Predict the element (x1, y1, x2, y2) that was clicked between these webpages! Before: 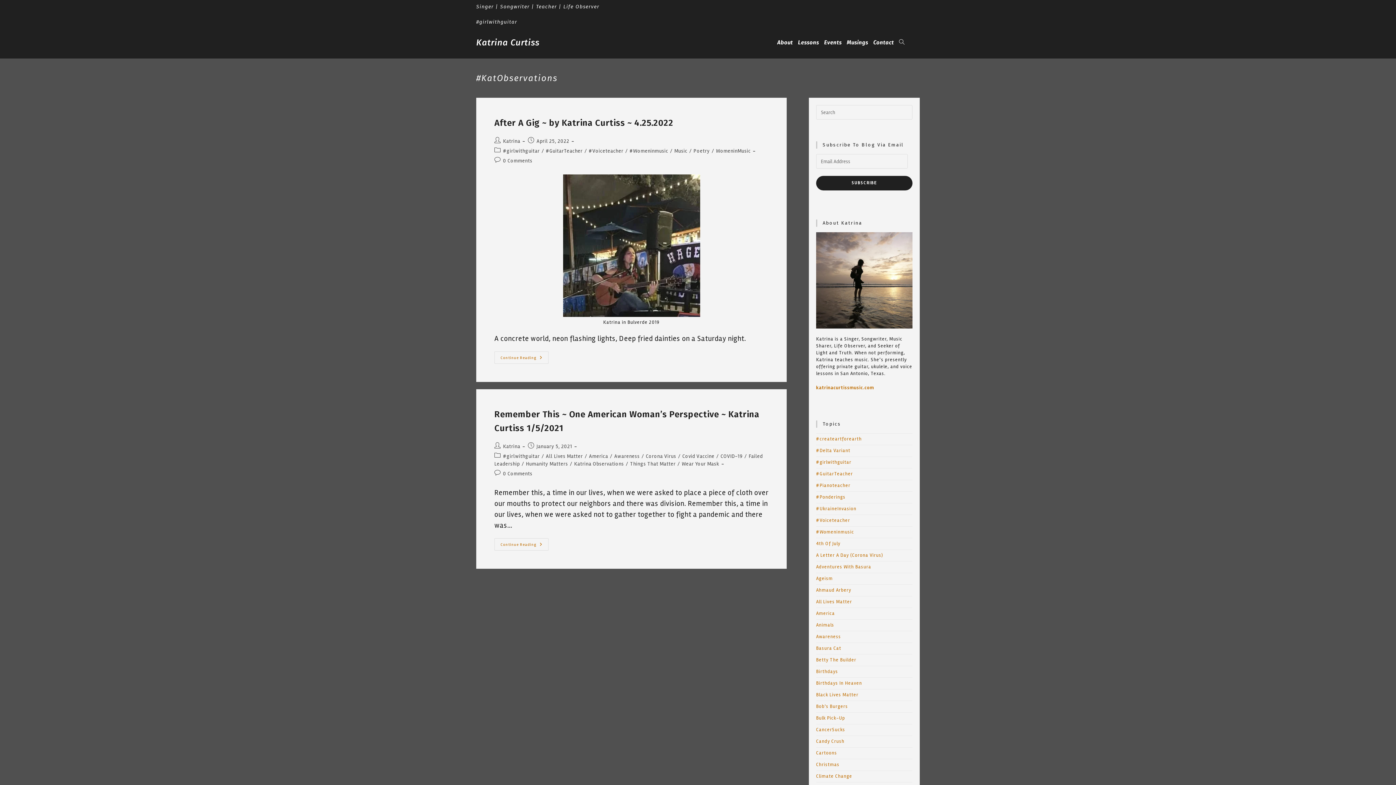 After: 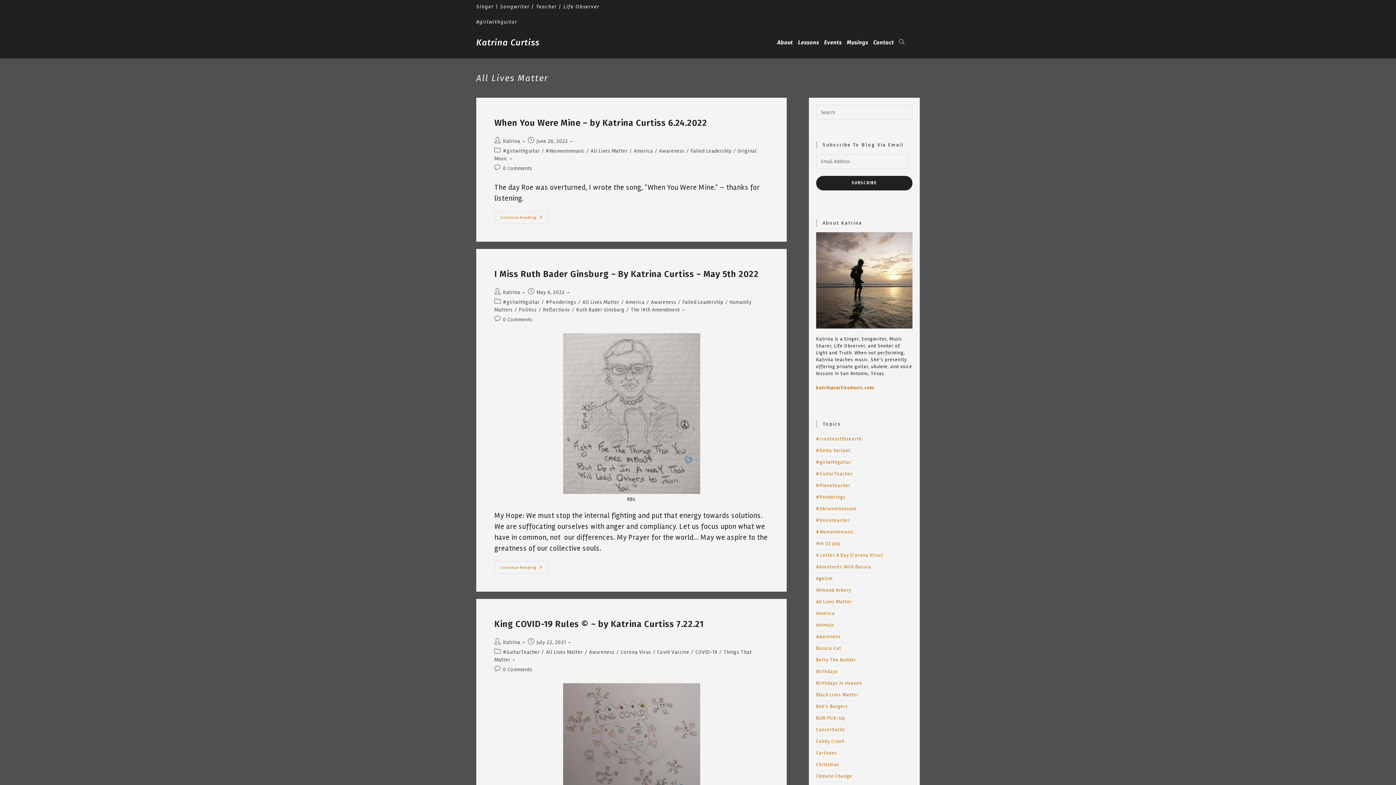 Action: bbox: (546, 453, 583, 459) label: All Lives Matter